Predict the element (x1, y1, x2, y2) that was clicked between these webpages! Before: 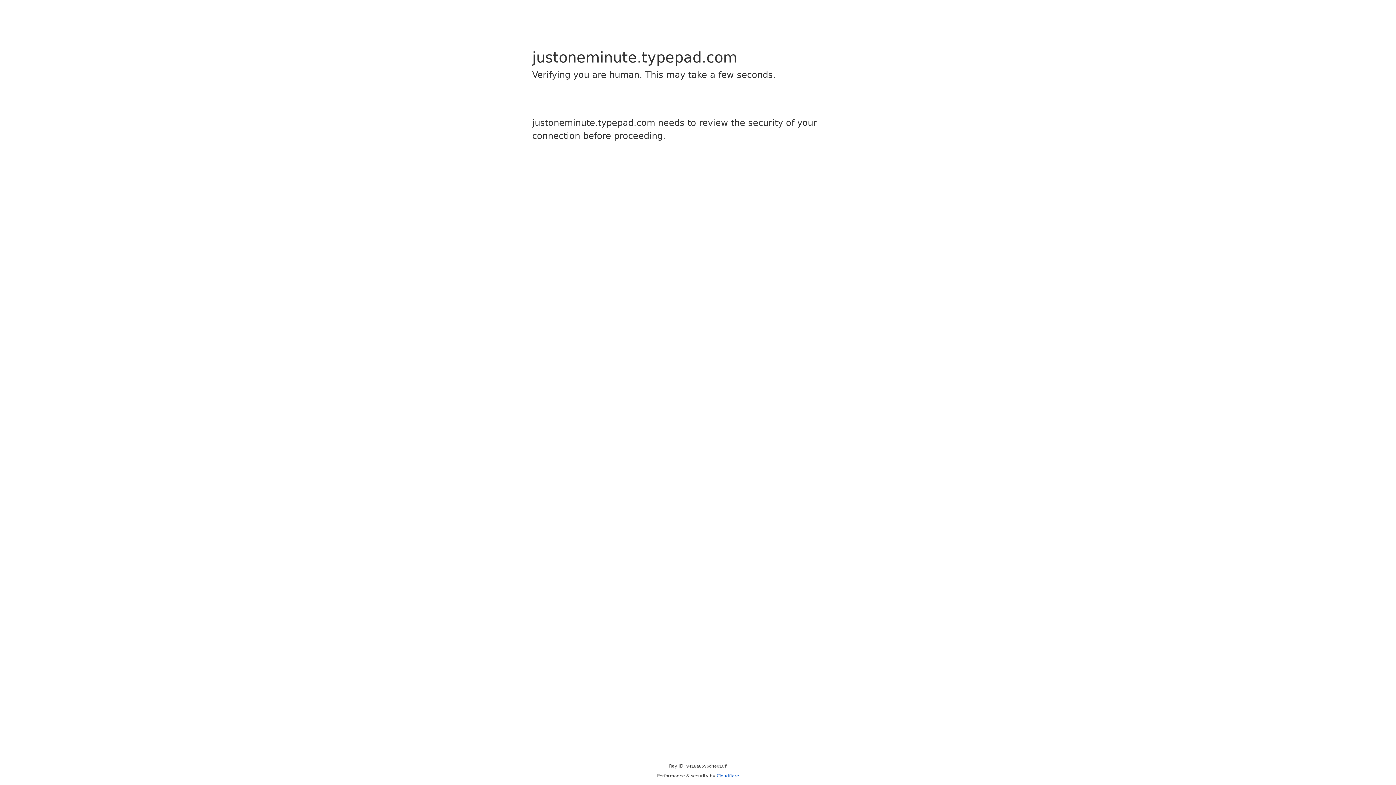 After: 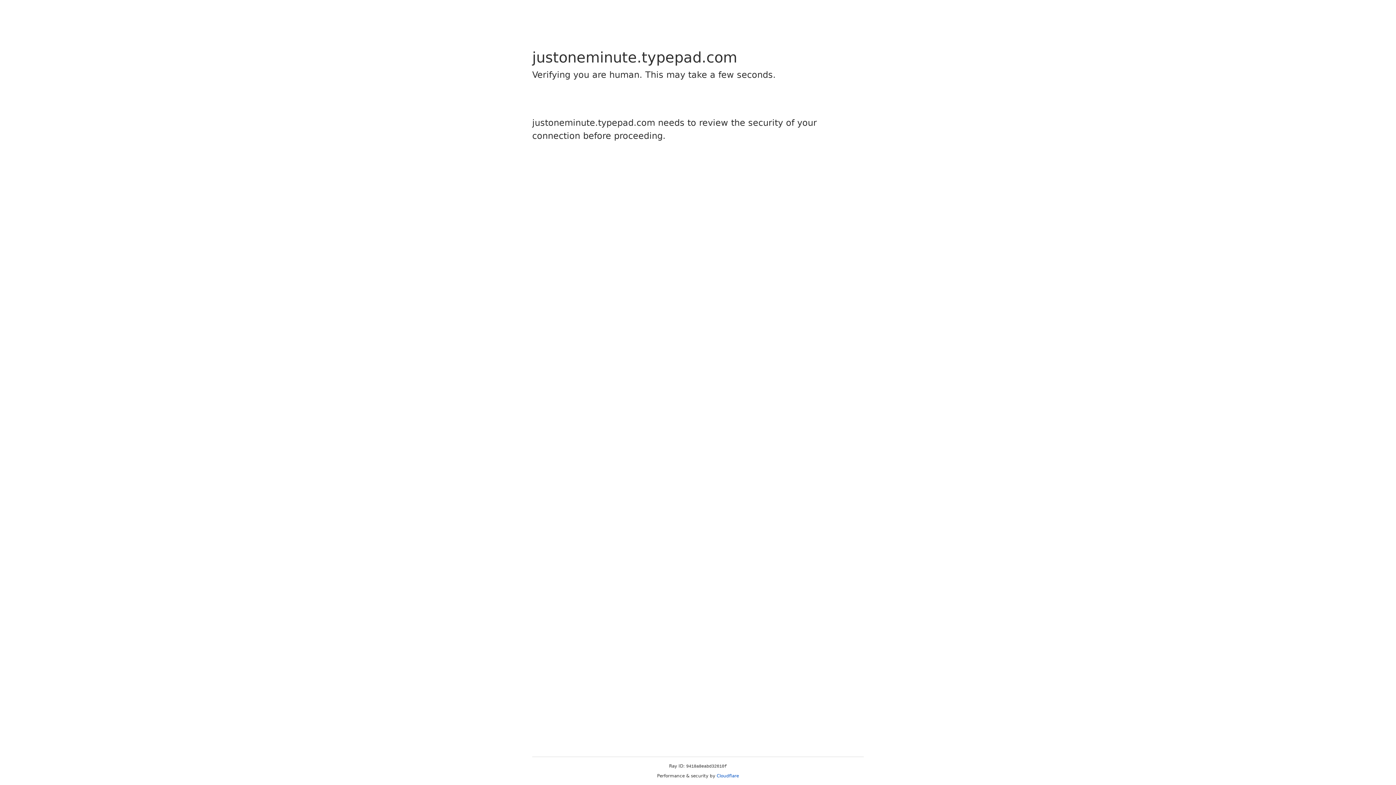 Action: label: Cloudflare bbox: (716, 773, 739, 778)